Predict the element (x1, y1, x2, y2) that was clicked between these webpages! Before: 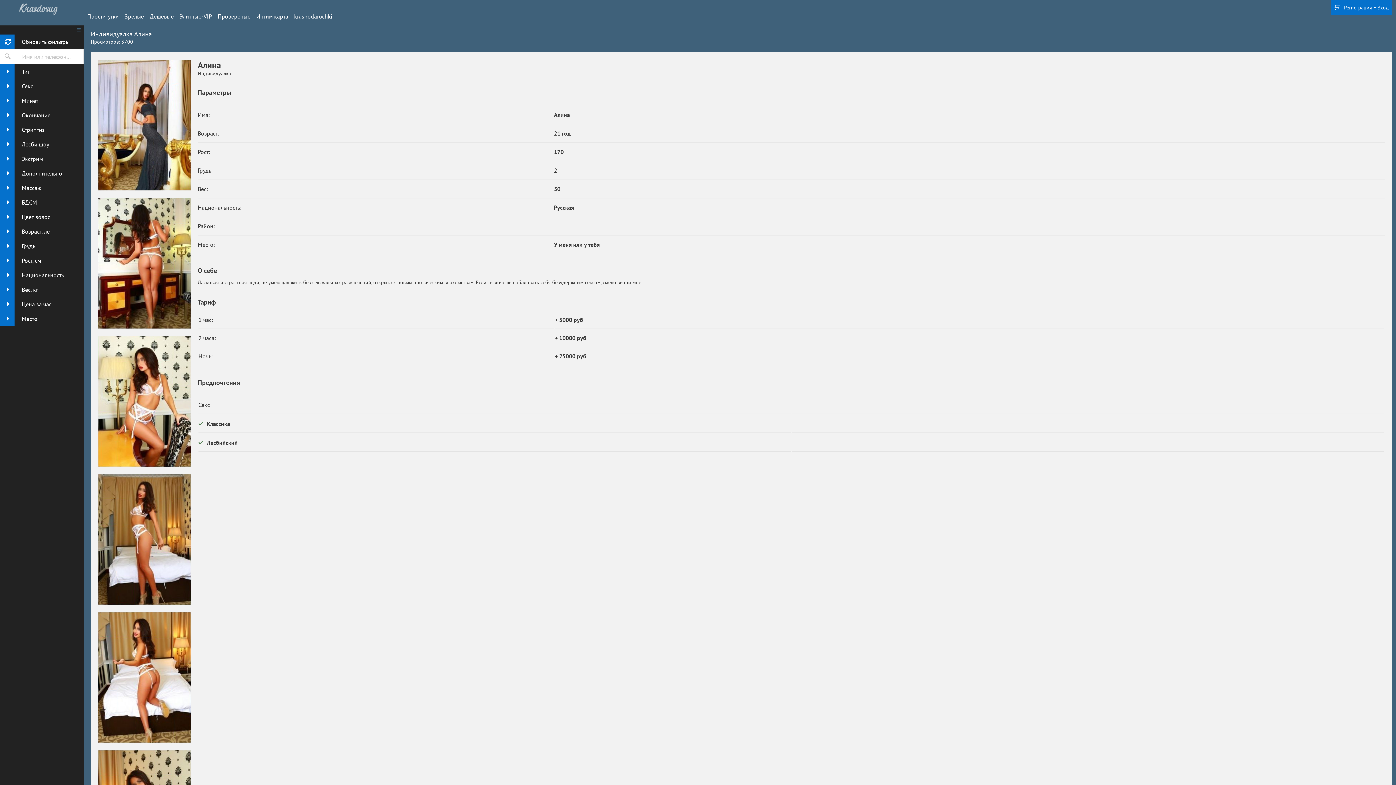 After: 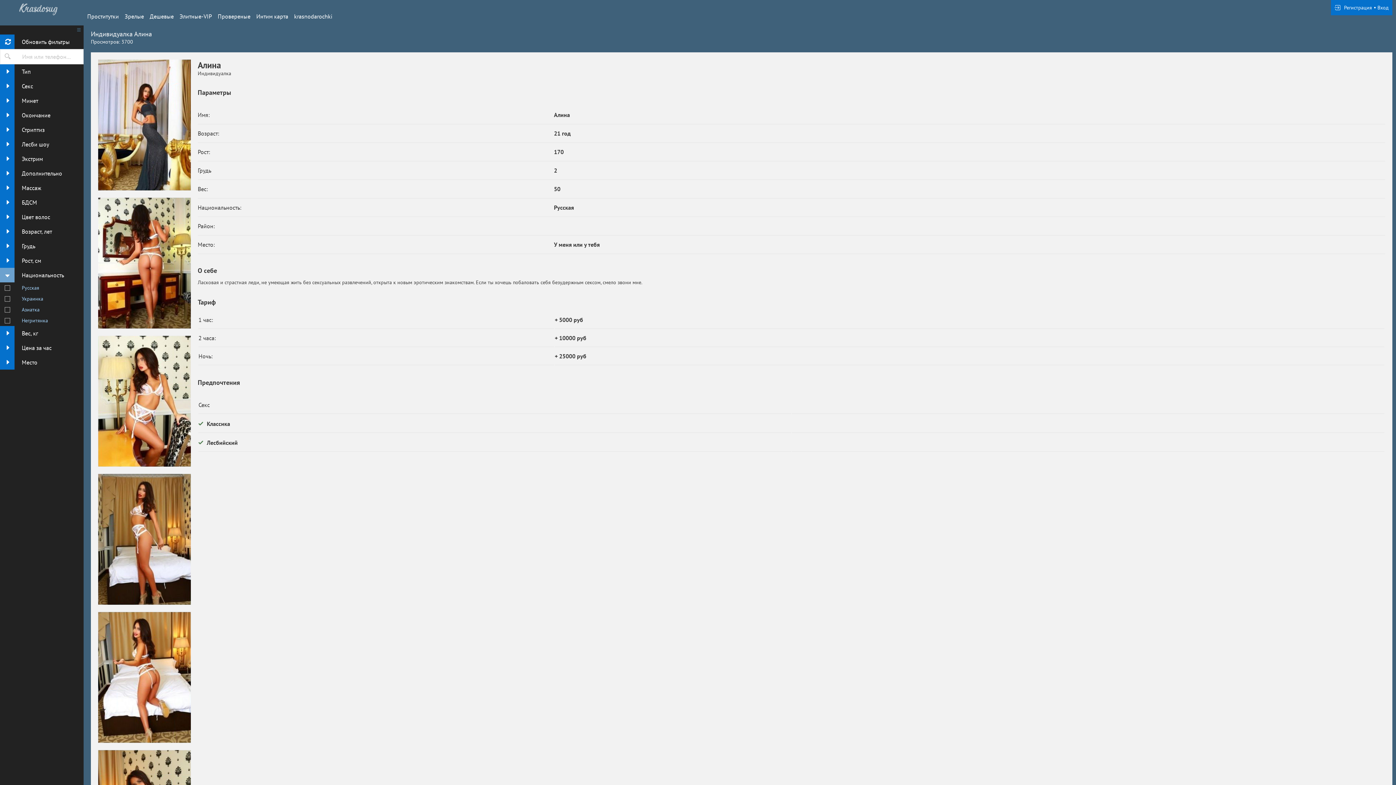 Action: label:  
Национальность bbox: (0, 268, 83, 282)